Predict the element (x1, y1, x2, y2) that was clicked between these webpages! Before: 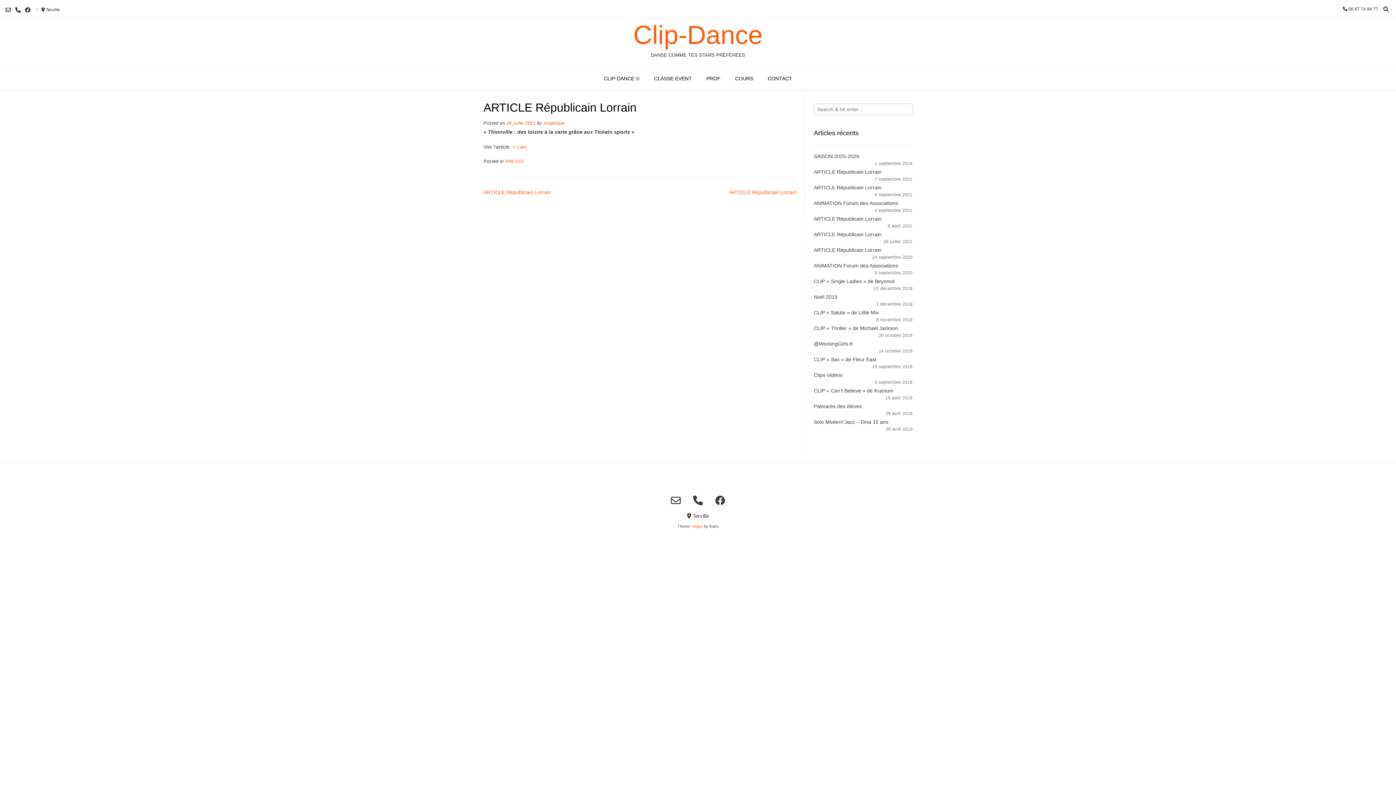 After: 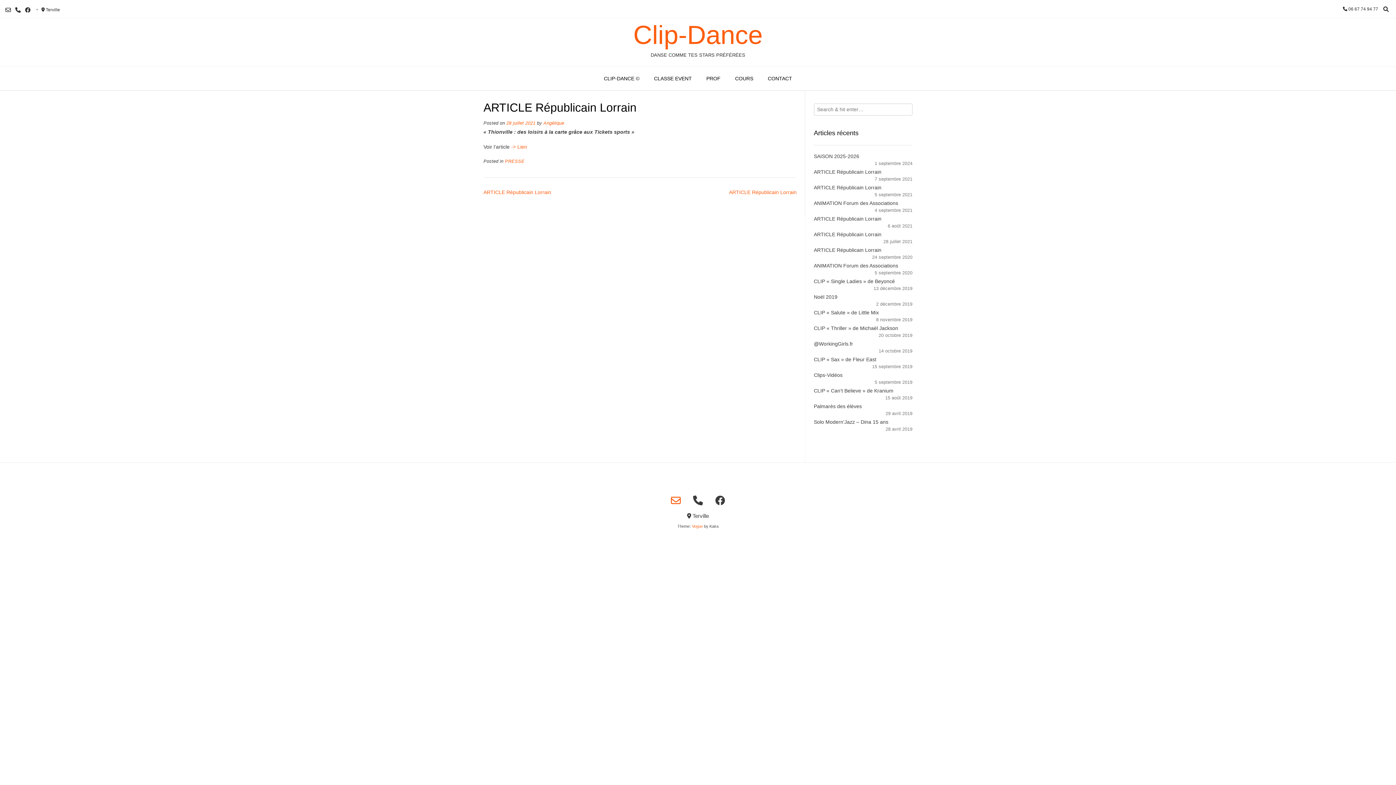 Action: bbox: (671, 495, 680, 505)